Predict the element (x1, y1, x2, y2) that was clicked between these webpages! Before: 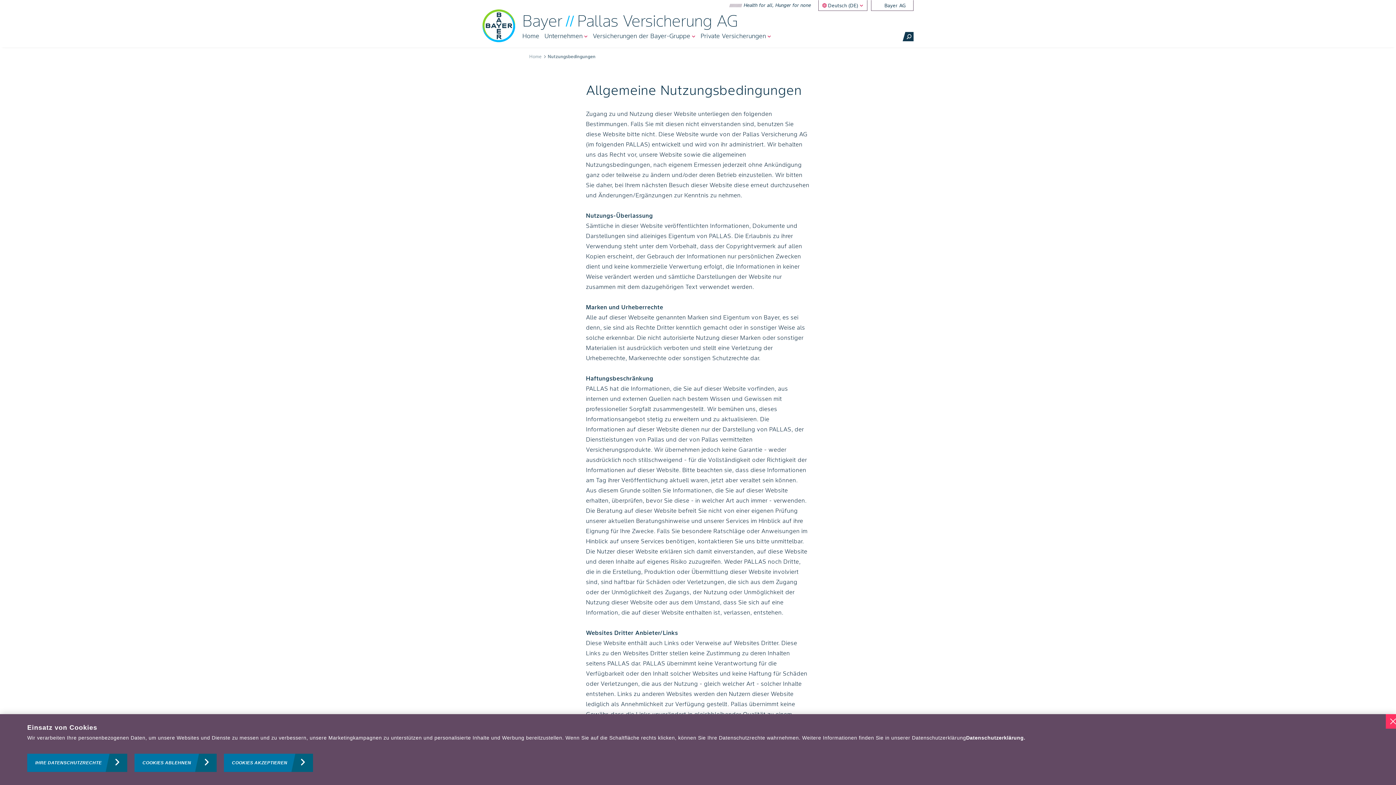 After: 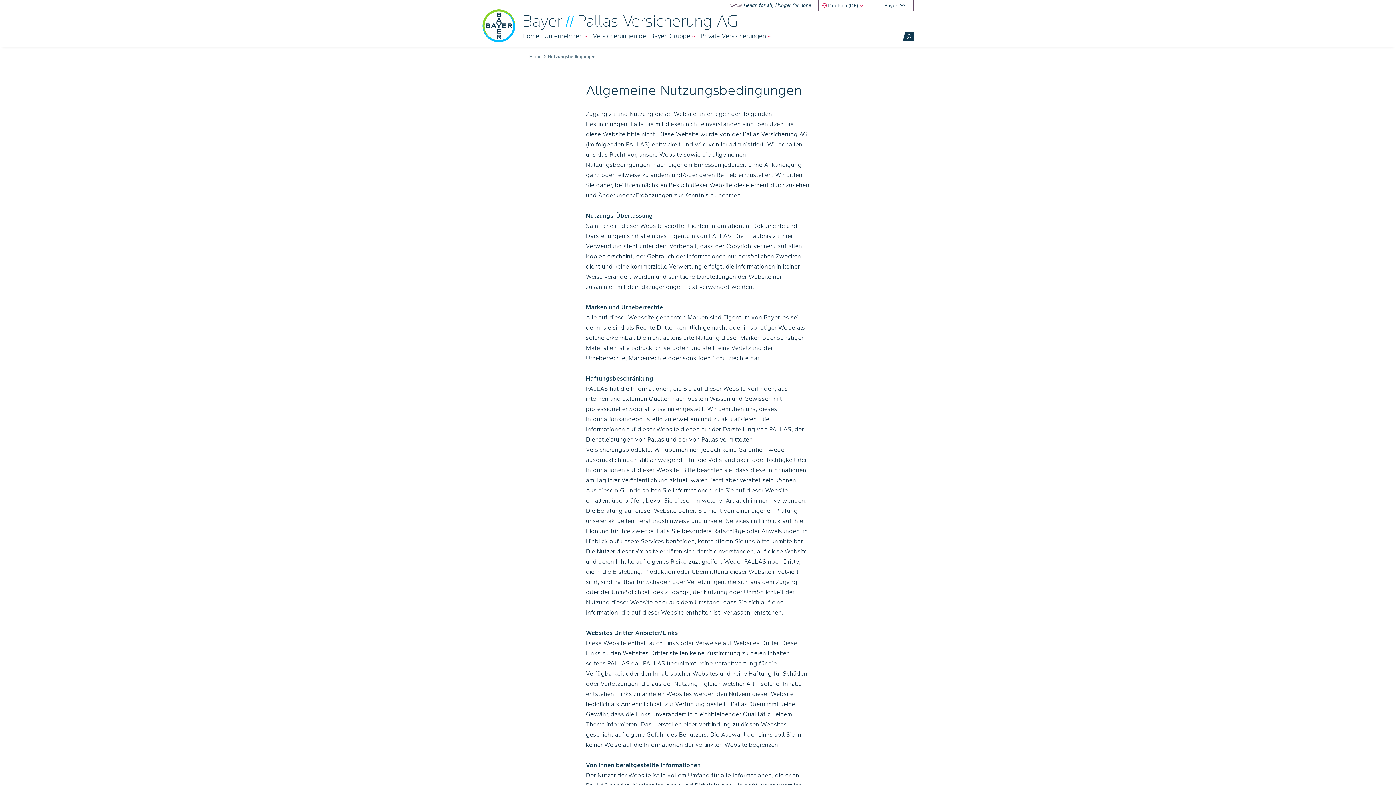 Action: label: COOKIES AKZEPTIEREN bbox: (224, 754, 312, 772)